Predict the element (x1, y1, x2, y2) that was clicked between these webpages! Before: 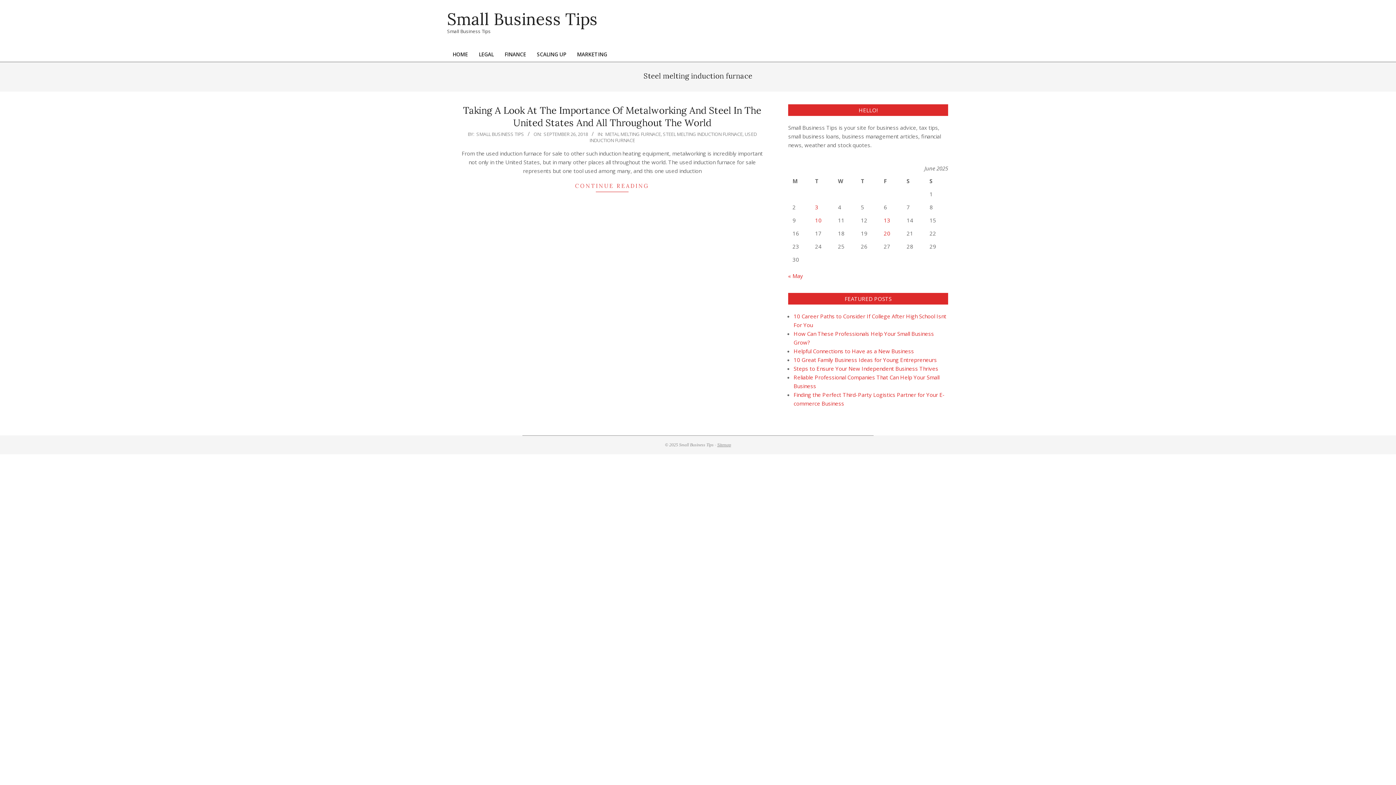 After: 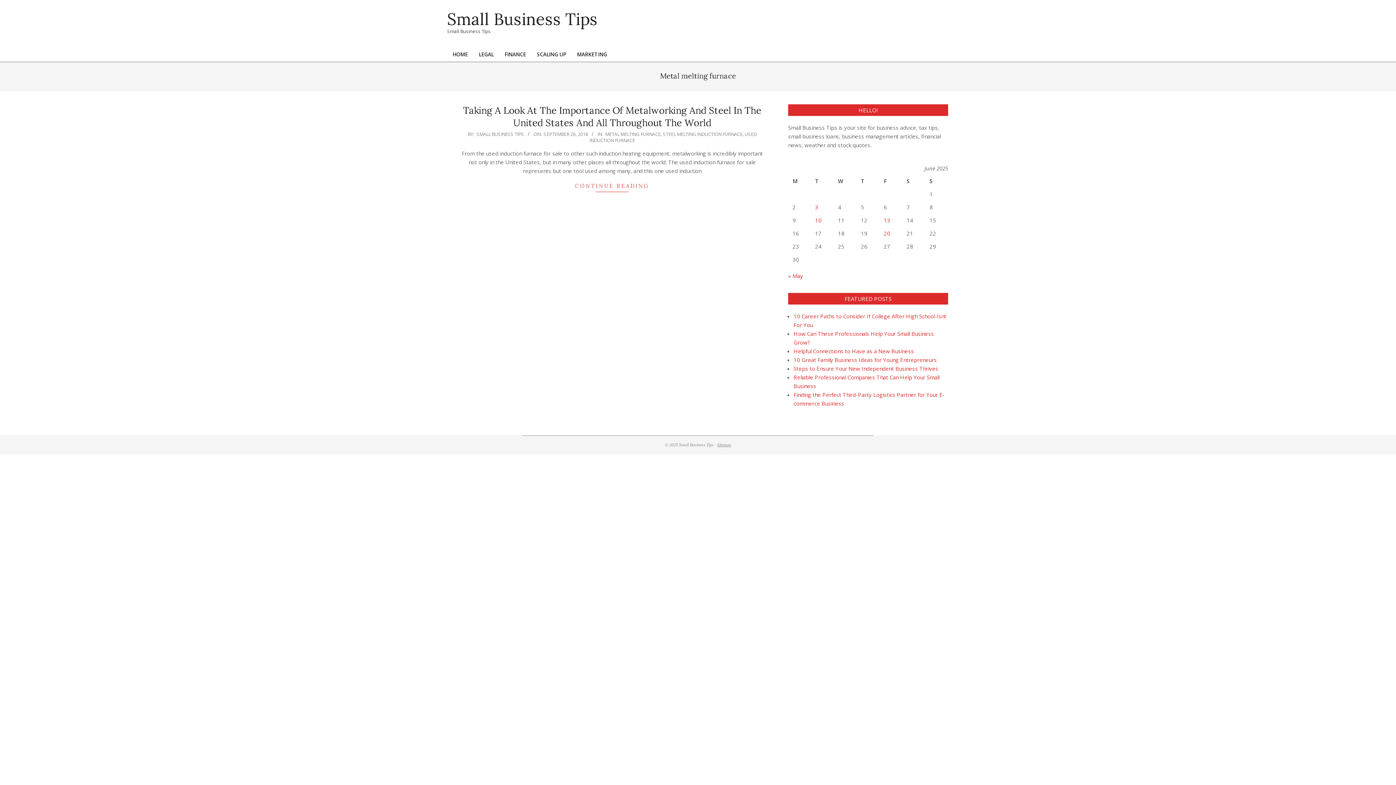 Action: label: METAL MELTING FURNACE bbox: (605, 130, 660, 137)